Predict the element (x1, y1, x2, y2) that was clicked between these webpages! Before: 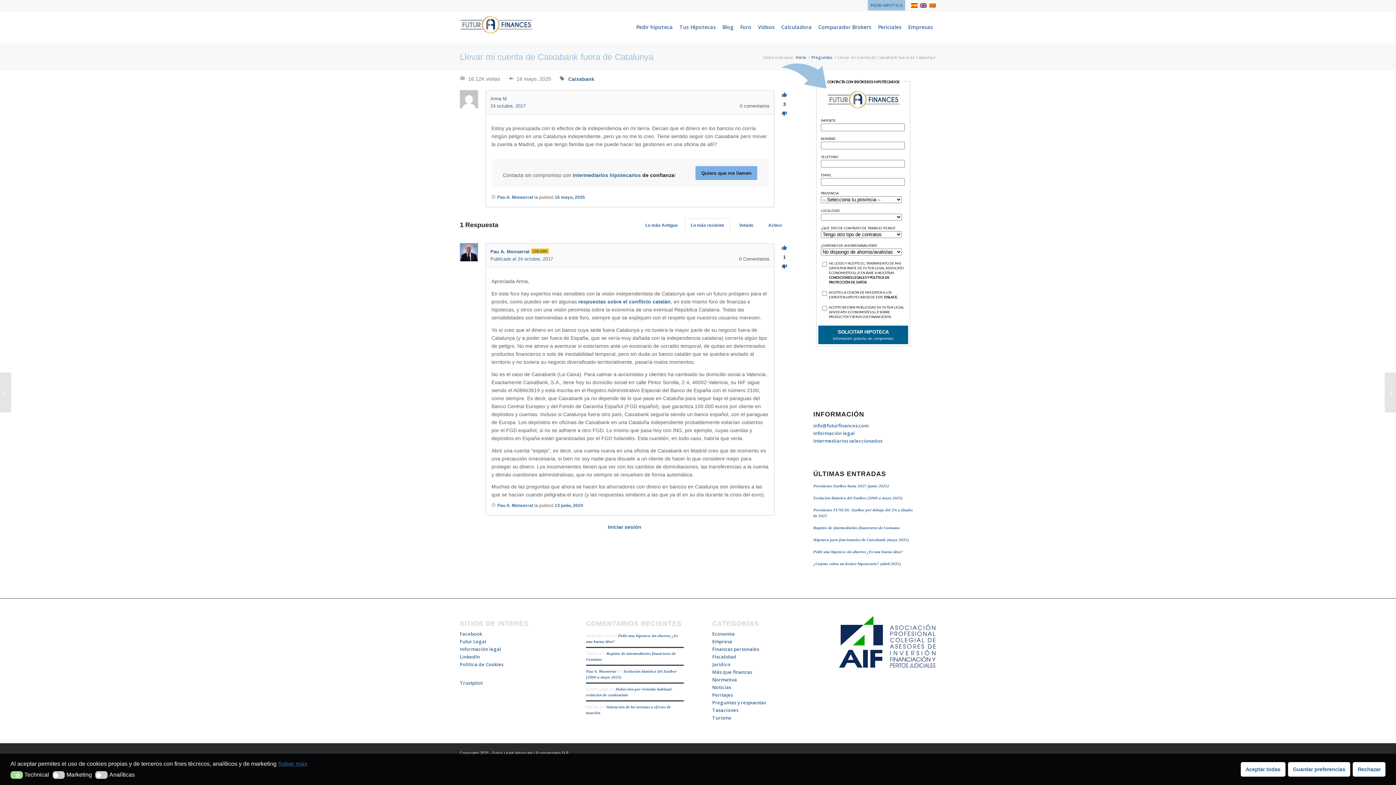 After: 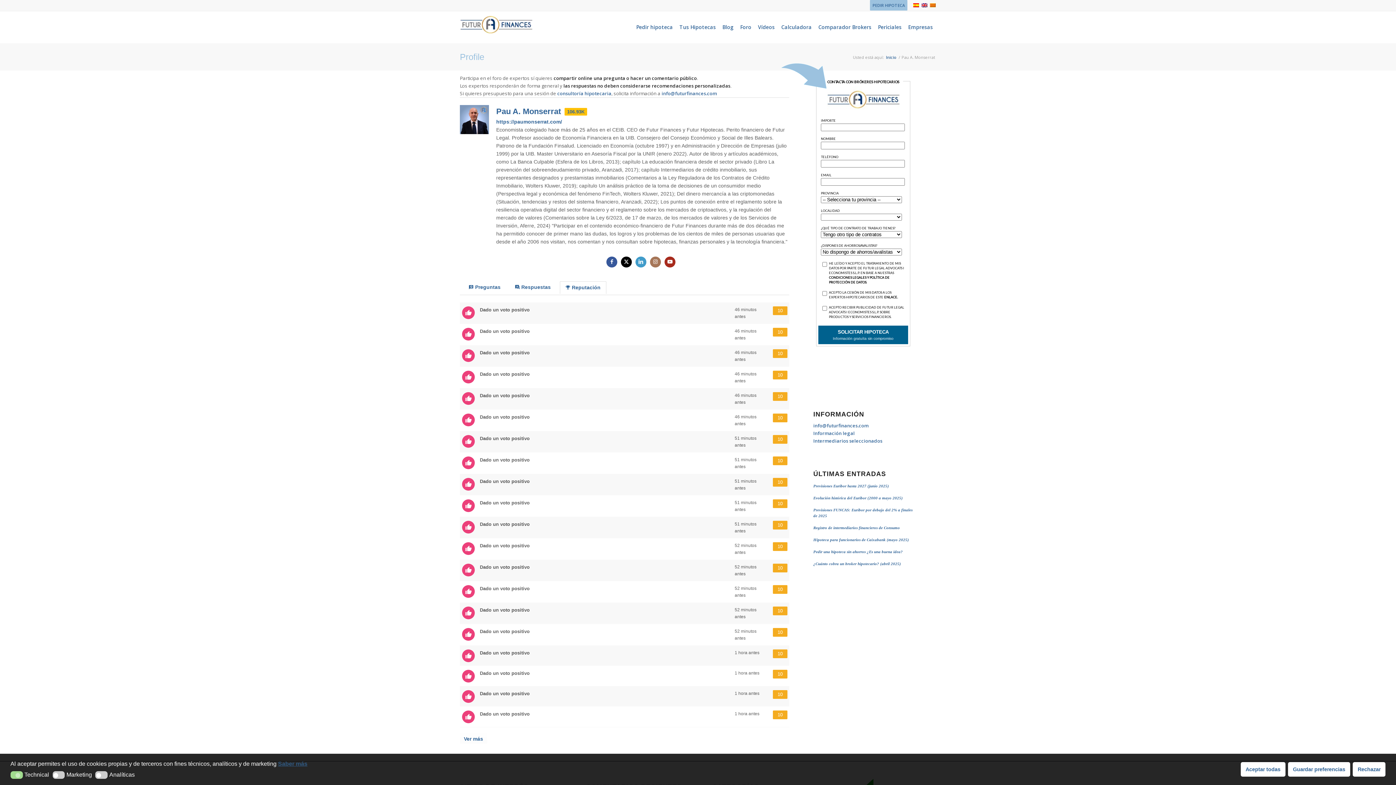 Action: label: 106.93K bbox: (531, 248, 549, 253)